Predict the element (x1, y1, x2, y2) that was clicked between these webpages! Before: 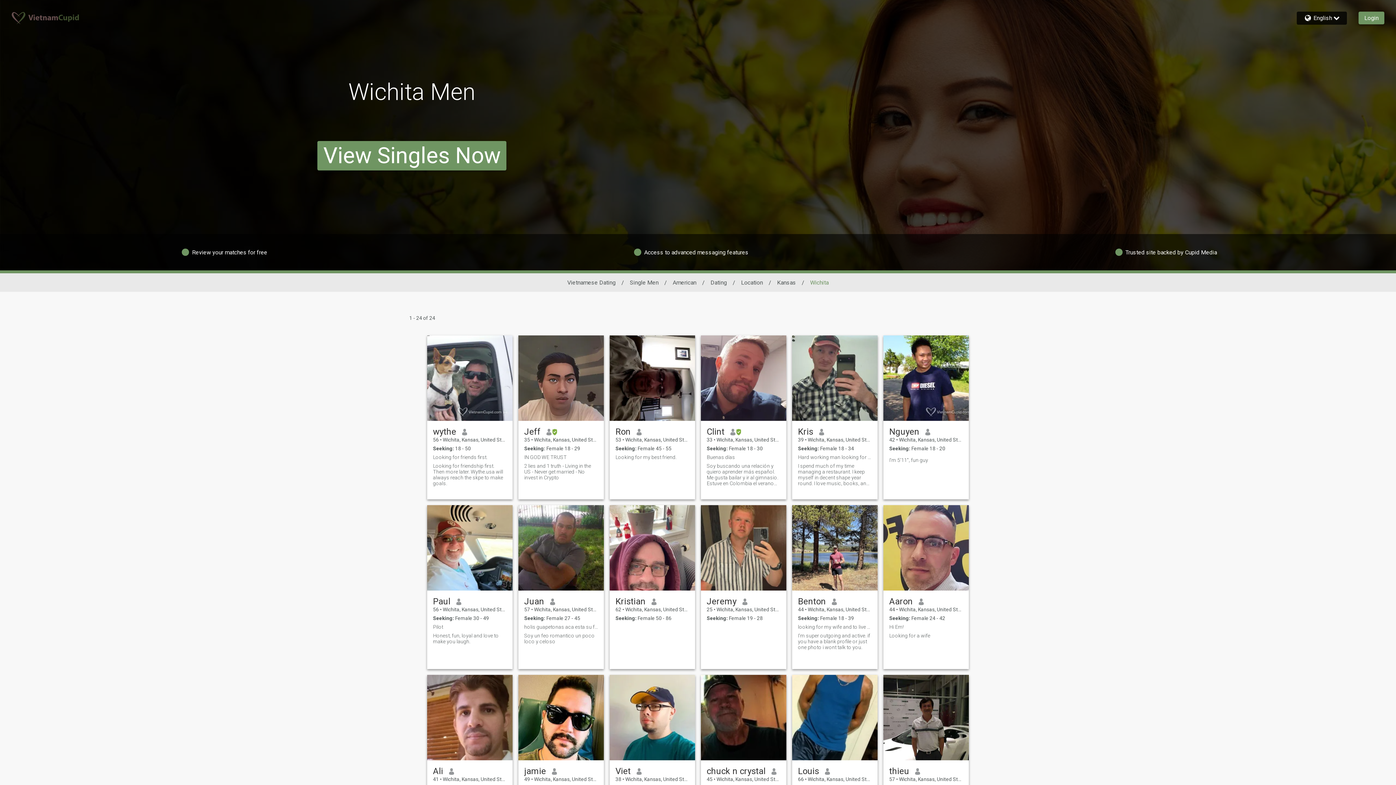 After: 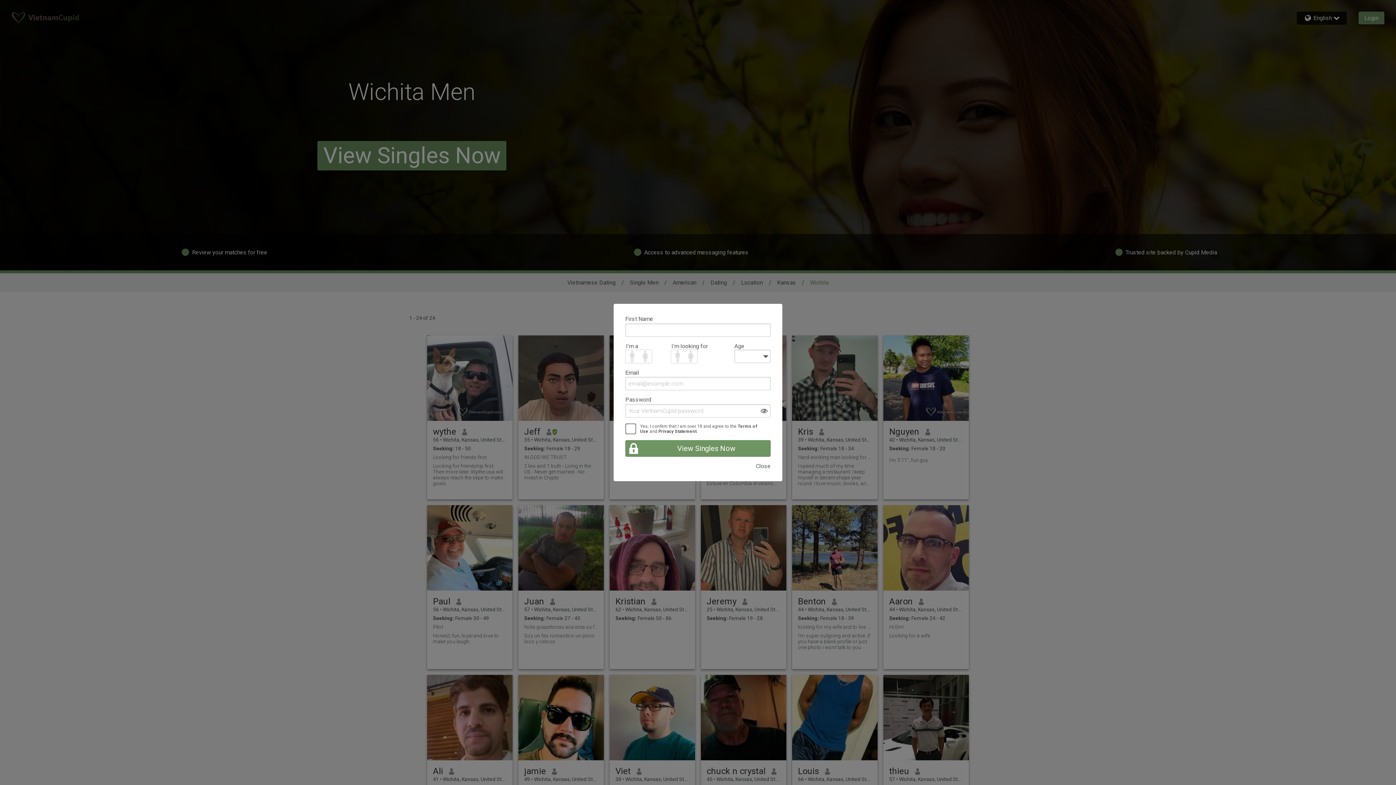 Action: bbox: (701, 335, 786, 421)